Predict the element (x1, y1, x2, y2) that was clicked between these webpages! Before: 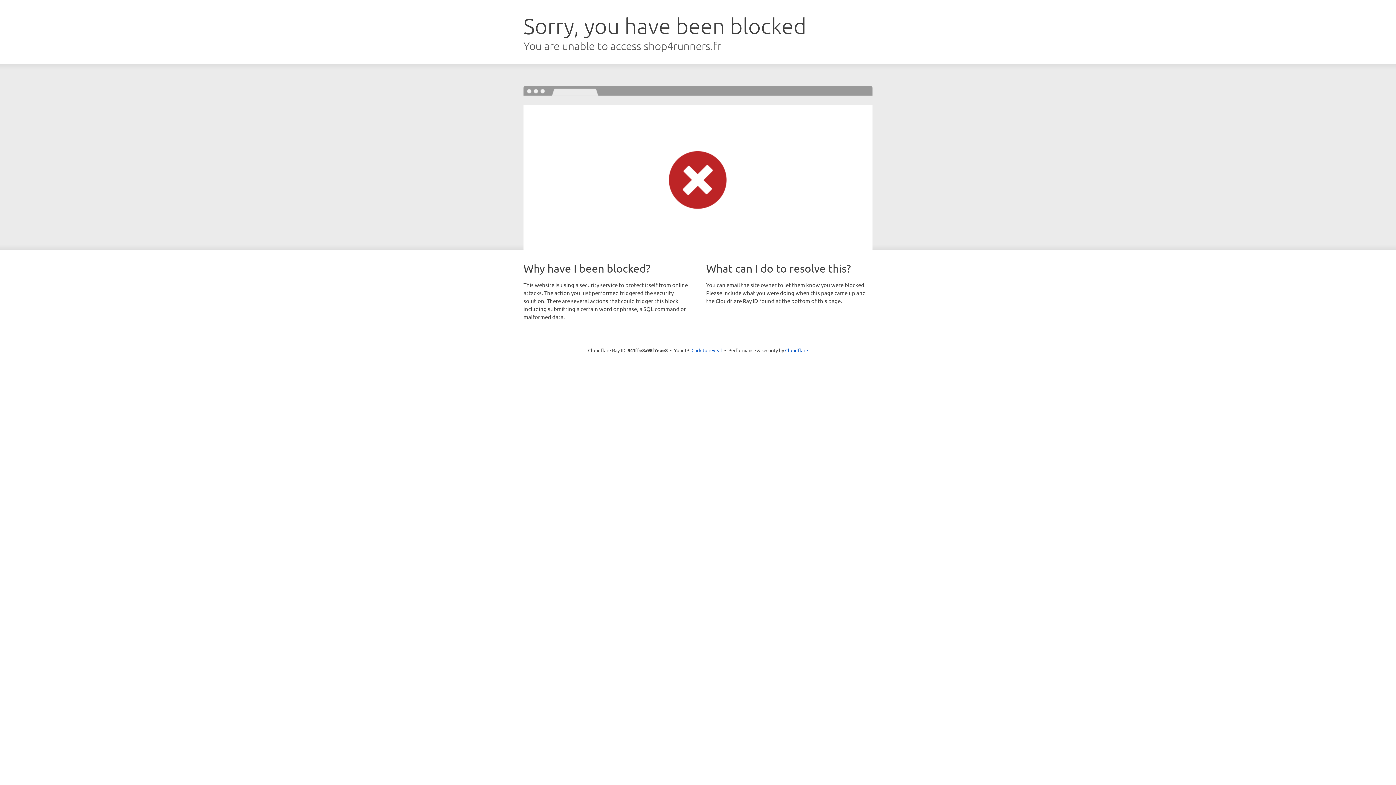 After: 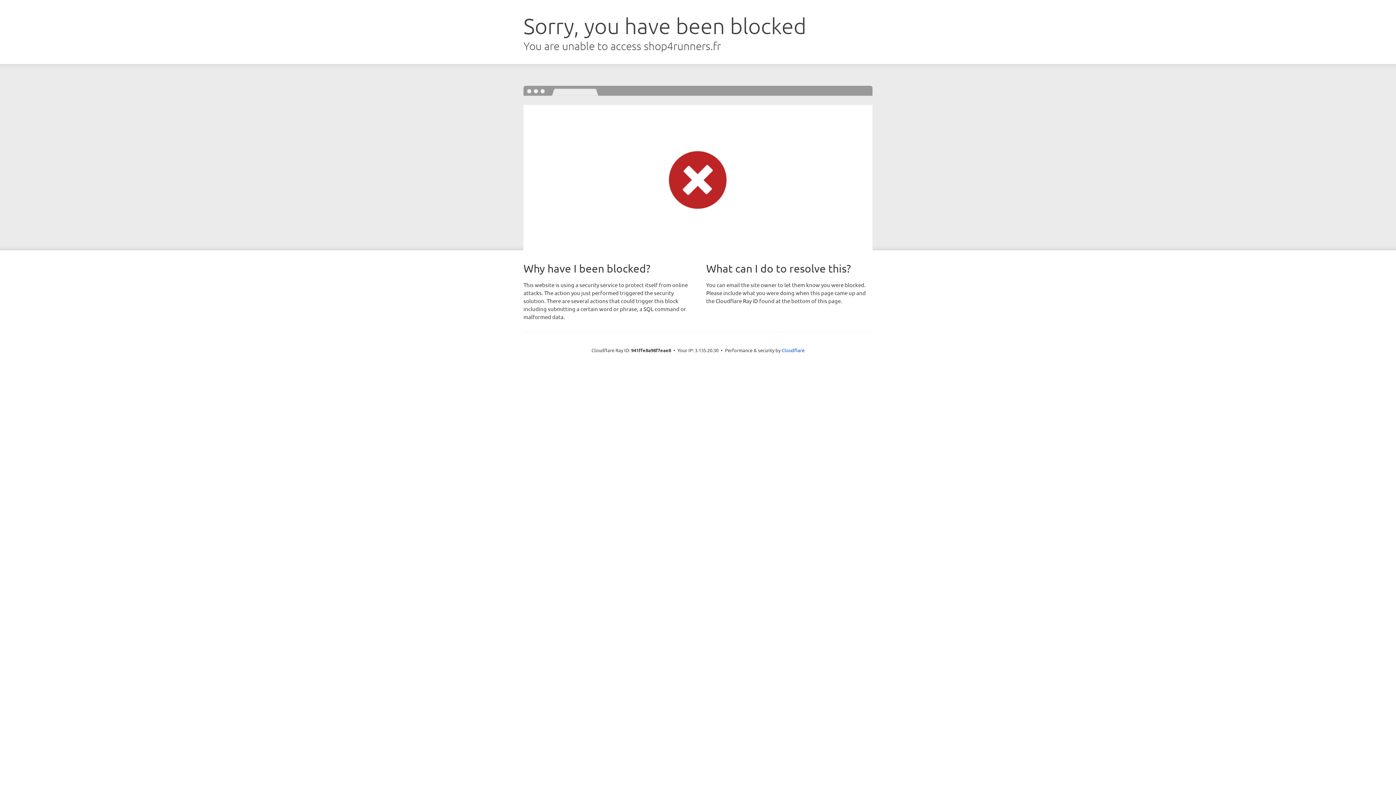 Action: label: Click to reveal bbox: (691, 346, 722, 353)